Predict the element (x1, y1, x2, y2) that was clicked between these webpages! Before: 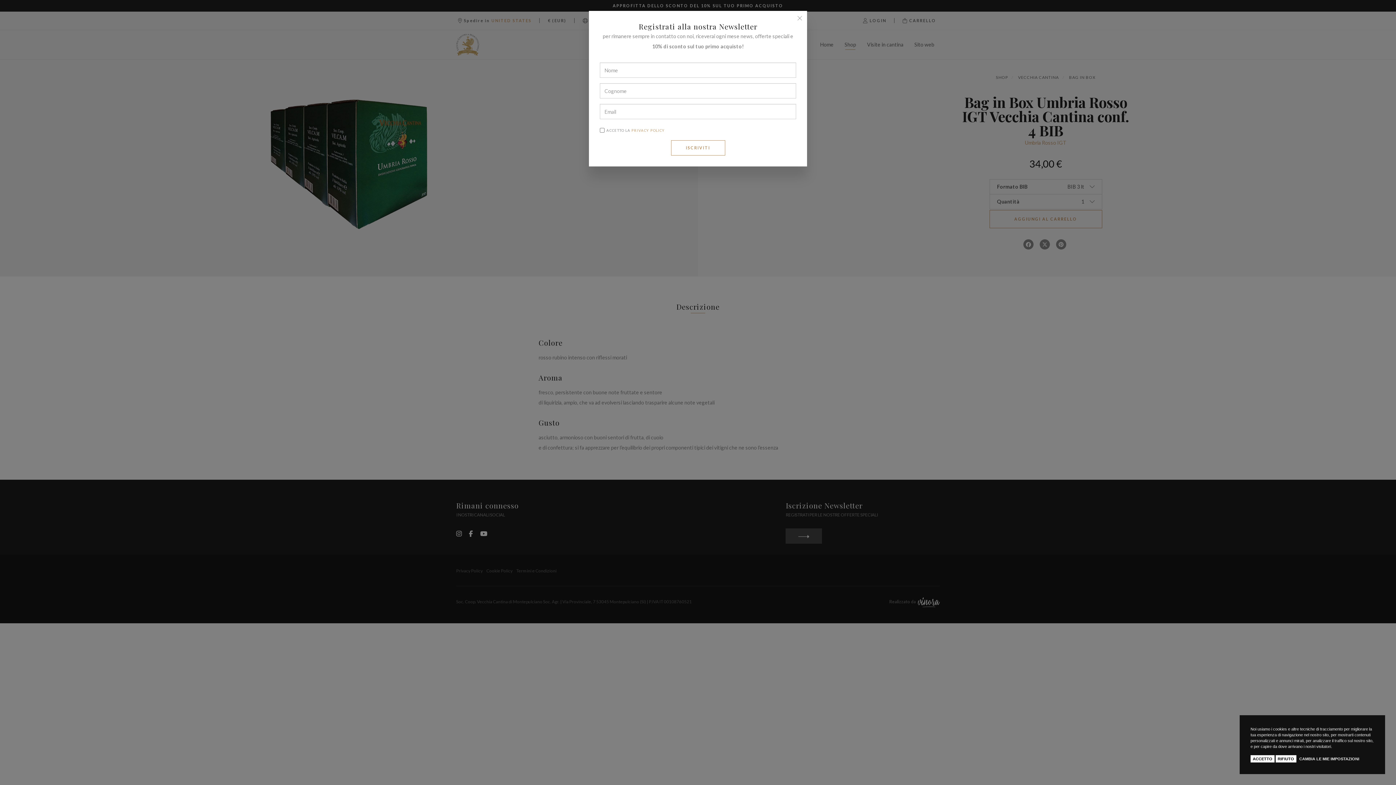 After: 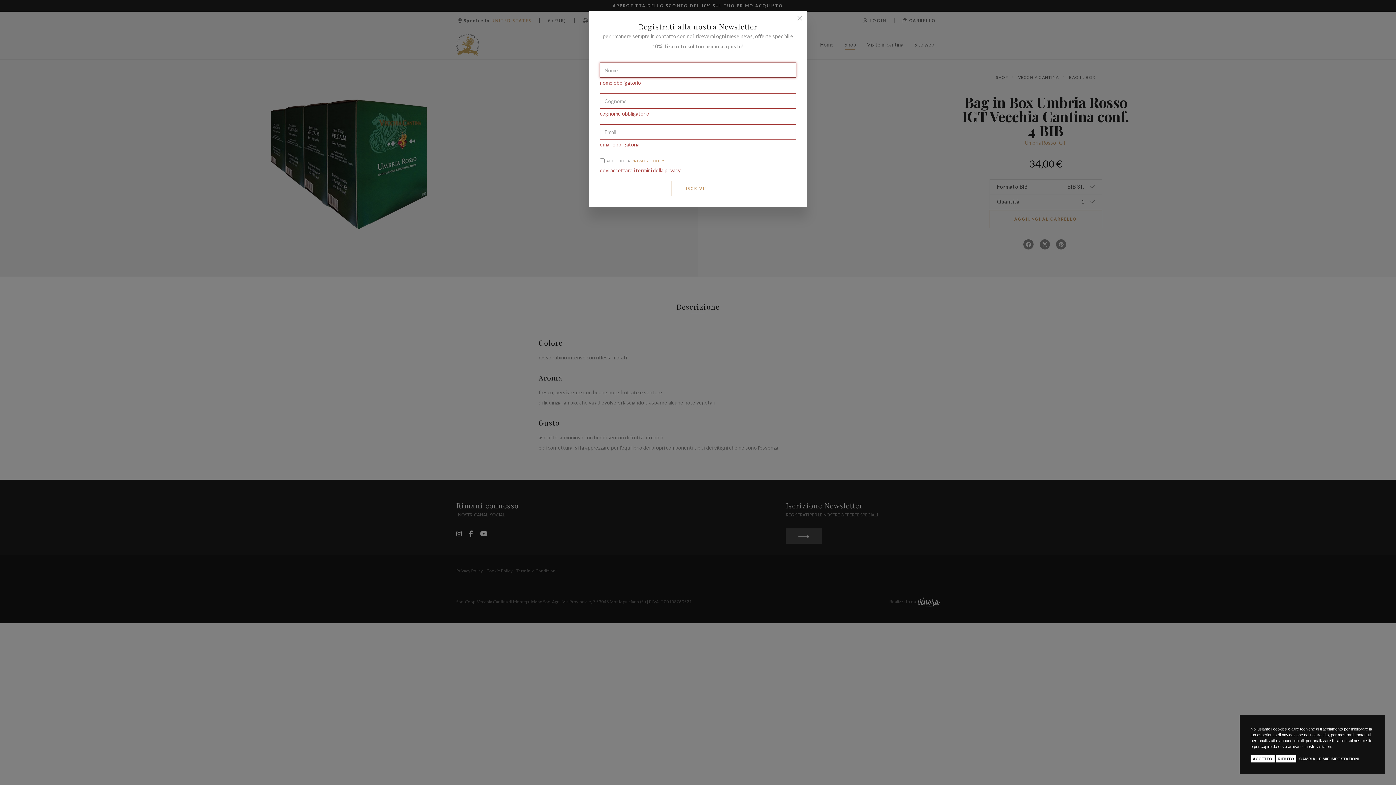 Action: label: ISCRIVITI bbox: (671, 140, 725, 155)